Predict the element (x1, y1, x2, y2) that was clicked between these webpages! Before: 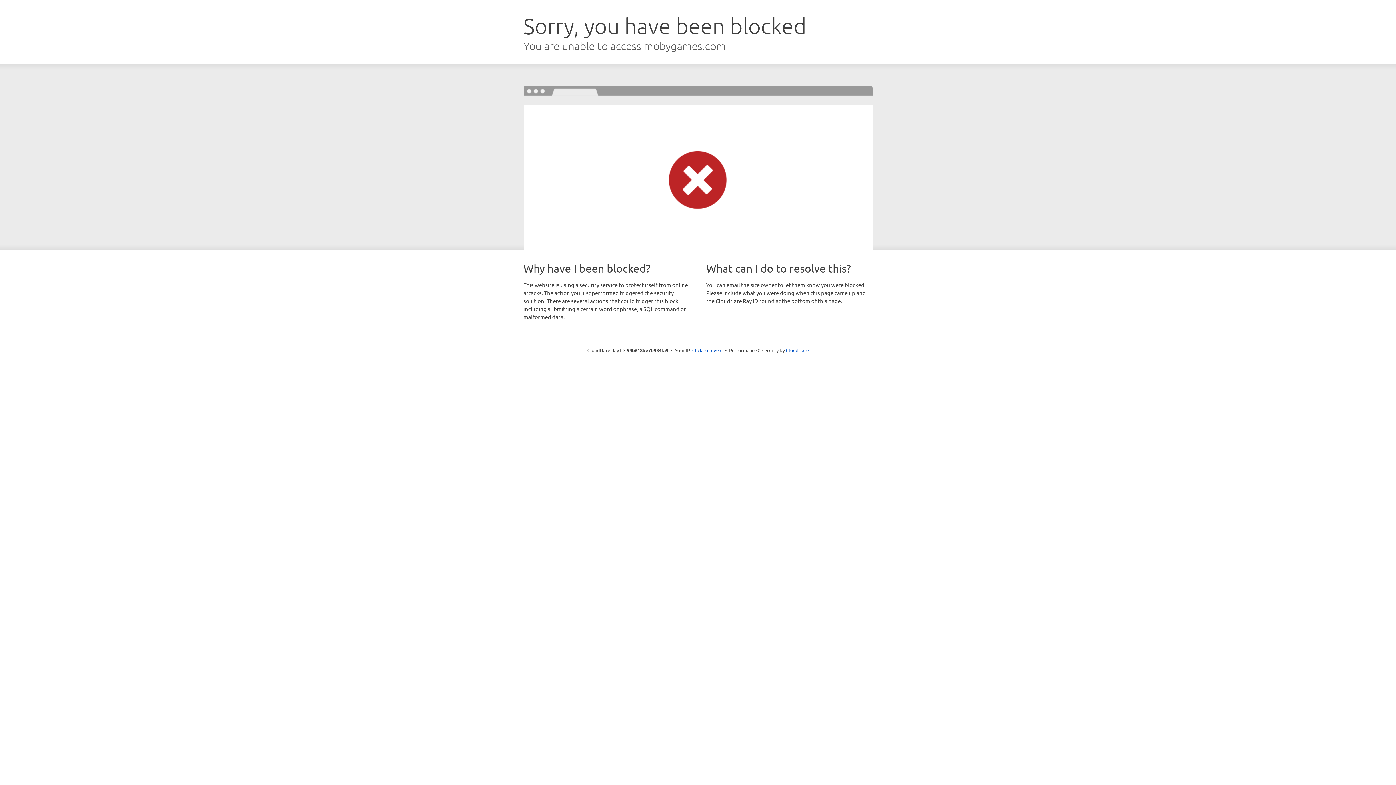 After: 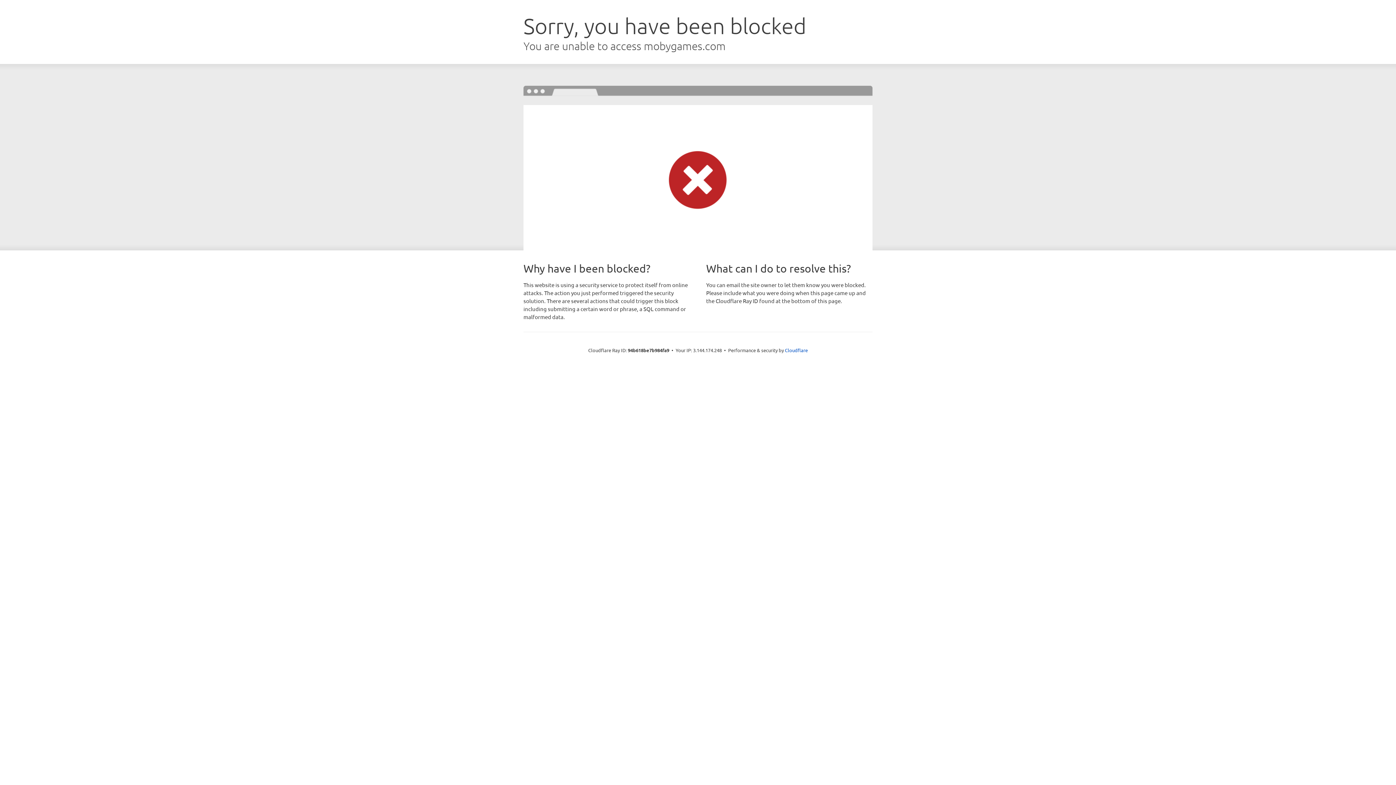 Action: bbox: (692, 346, 722, 353) label: Click to reveal